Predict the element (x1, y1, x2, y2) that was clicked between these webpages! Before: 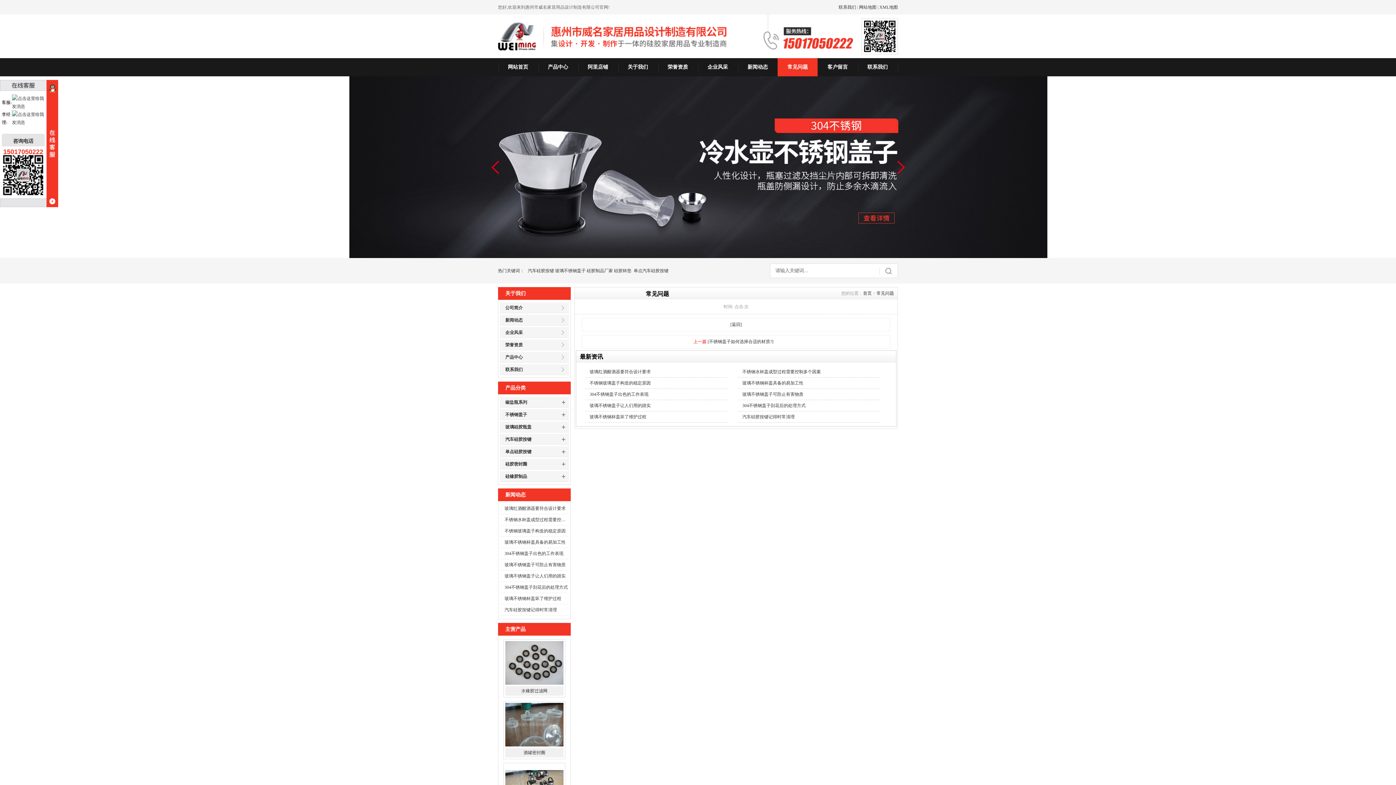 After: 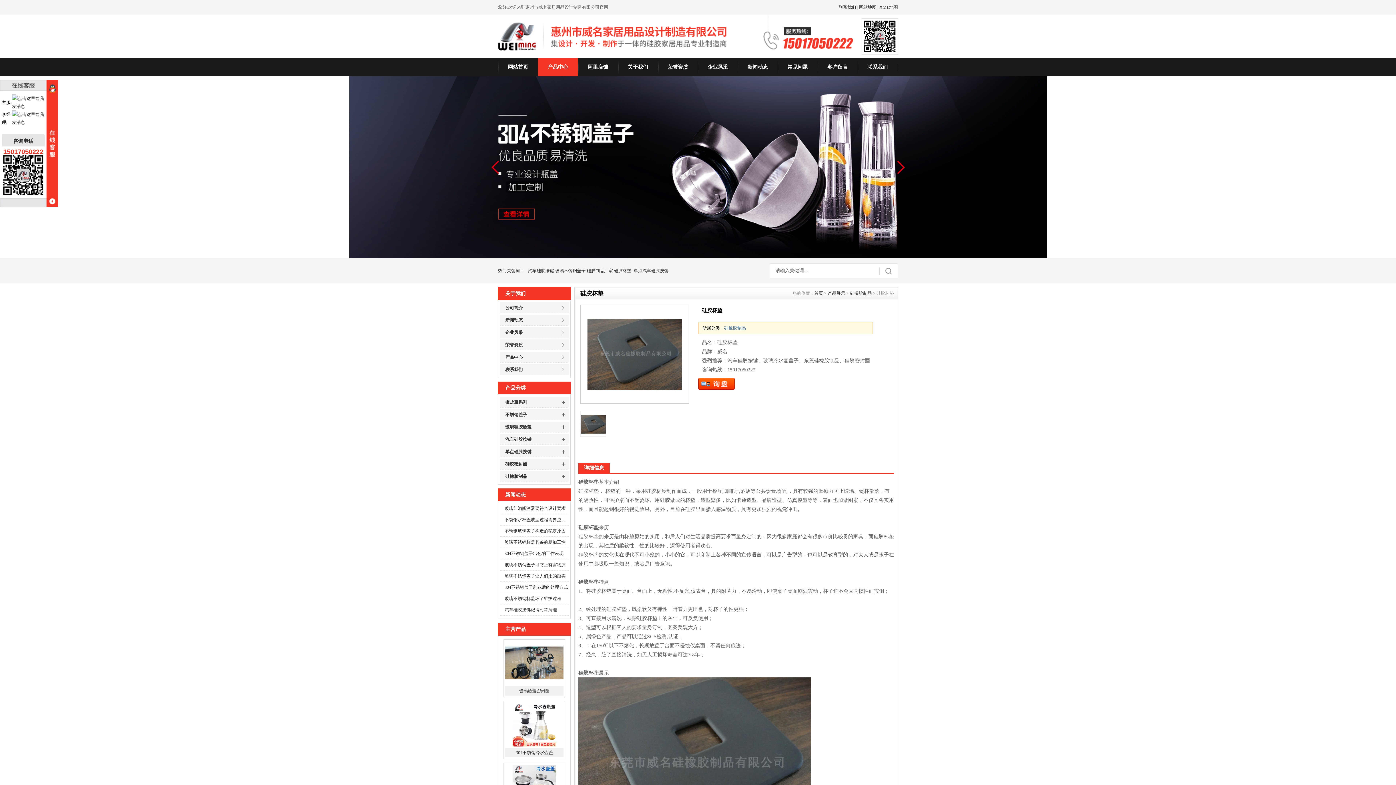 Action: label: 硅胶杯垫 bbox: (614, 268, 631, 273)